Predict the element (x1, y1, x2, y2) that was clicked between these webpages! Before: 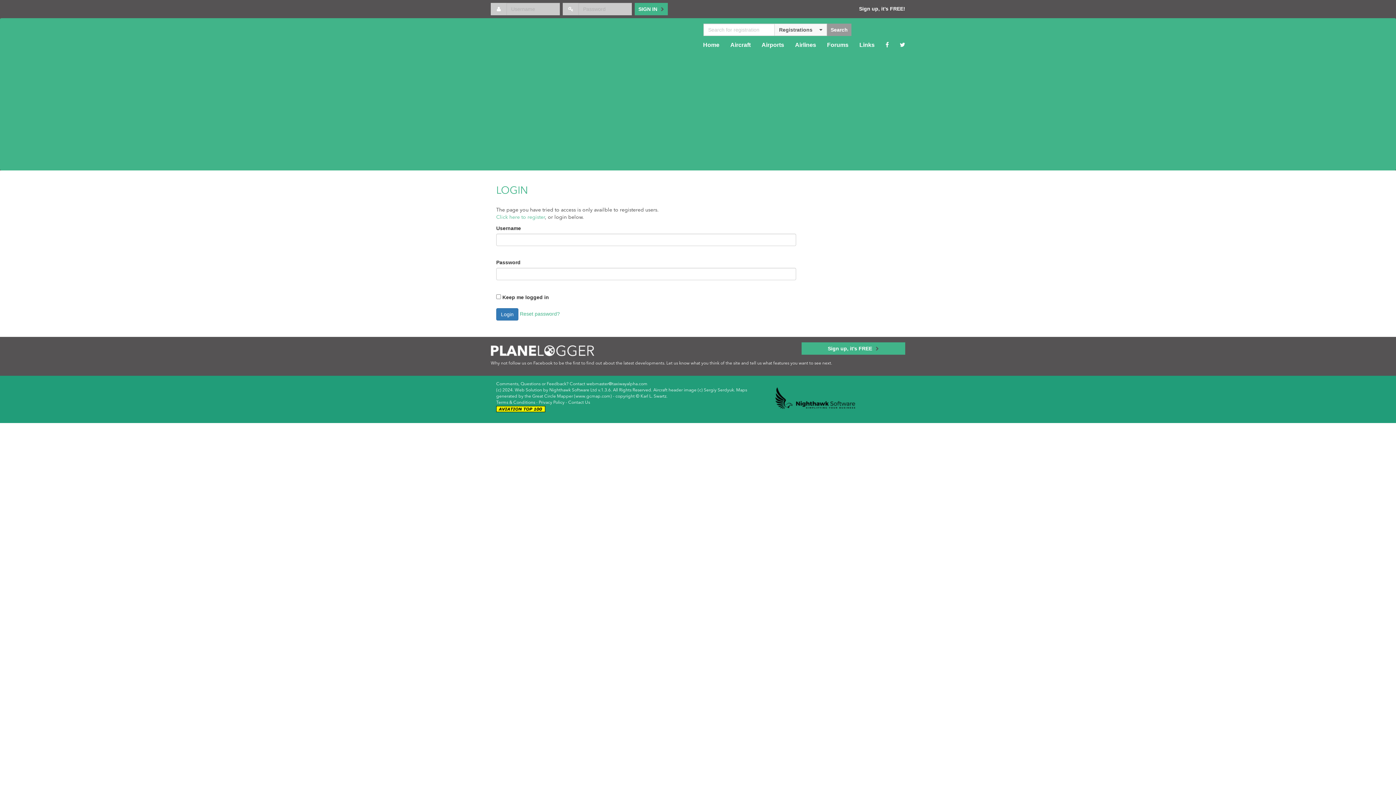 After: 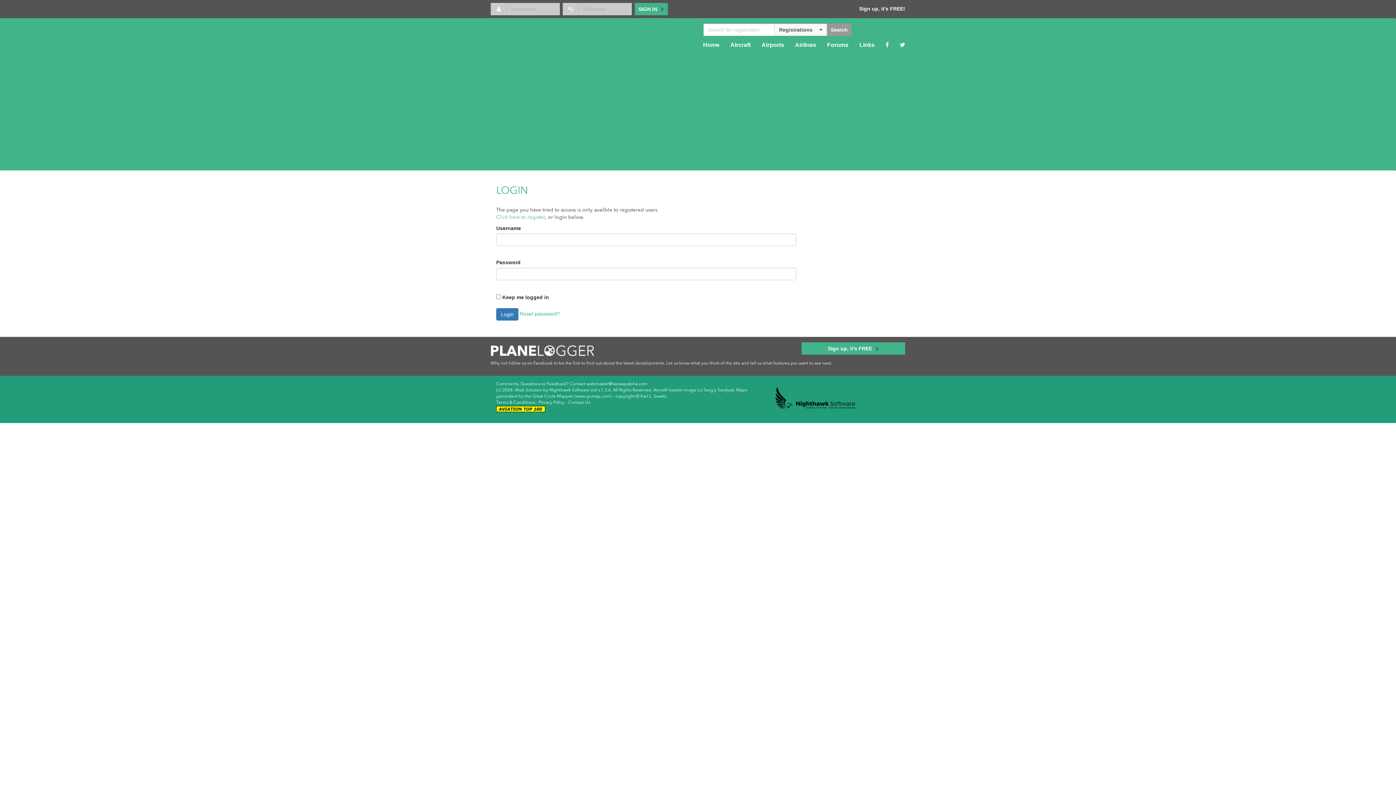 Action: label:   bbox: (496, 407, 546, 411)